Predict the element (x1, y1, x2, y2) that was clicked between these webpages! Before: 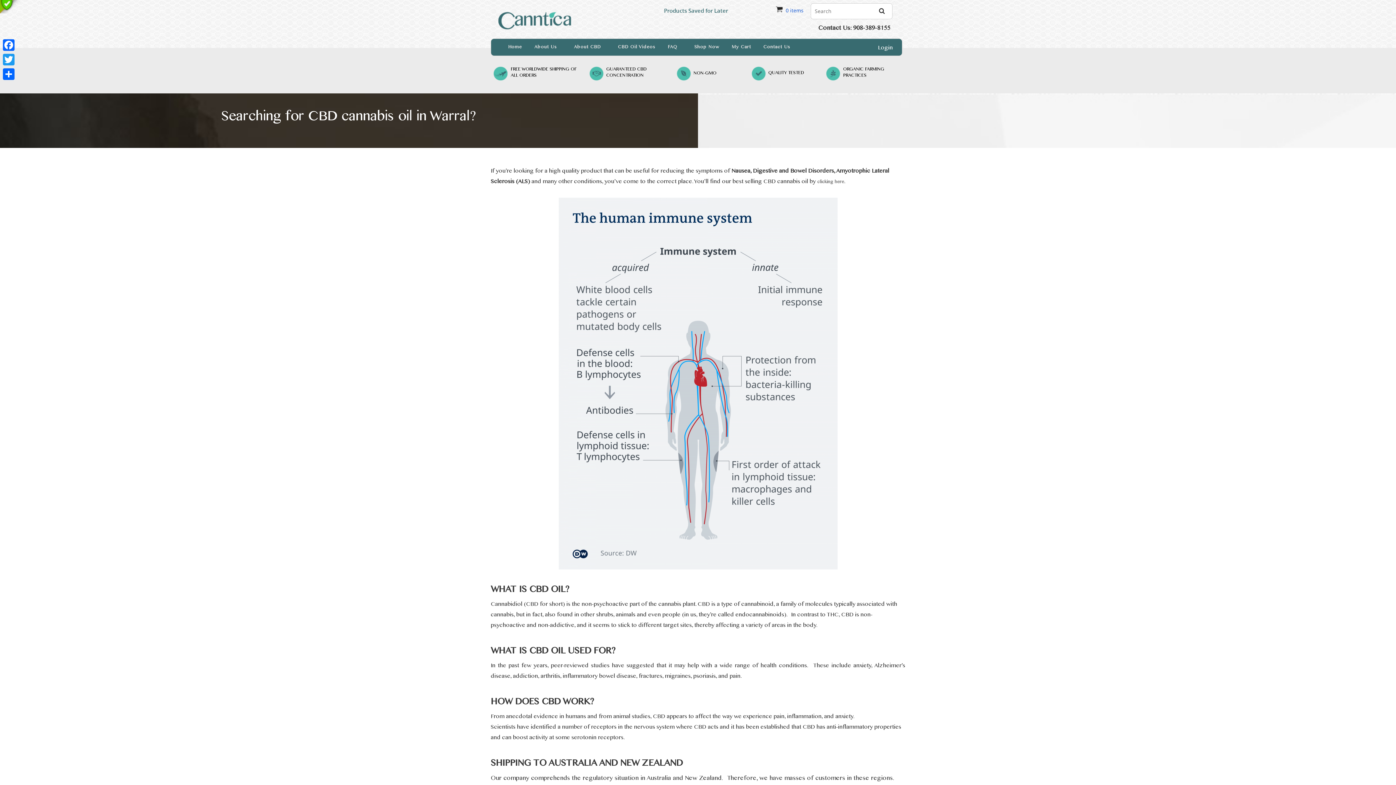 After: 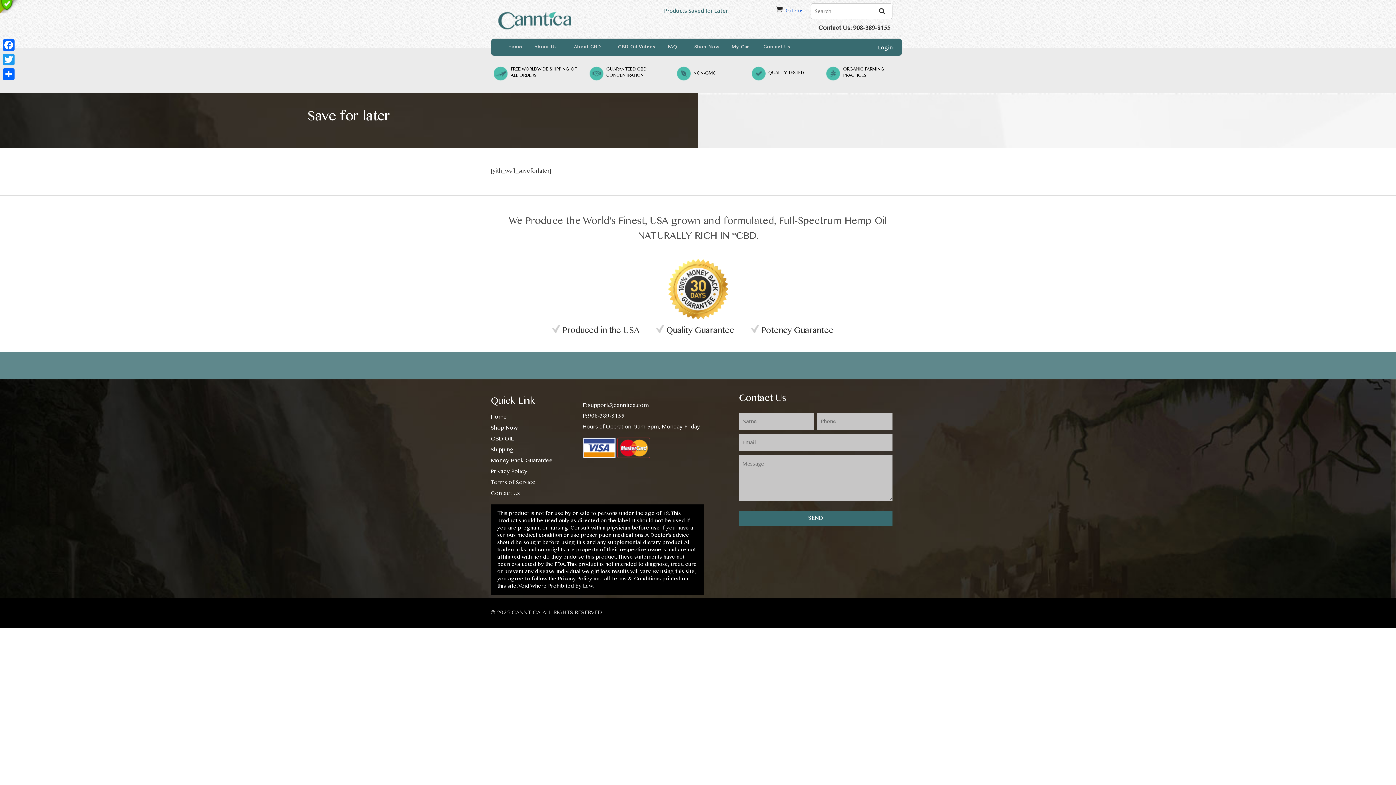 Action: label: Products Saved for Later bbox: (597, 0, 728, 13)